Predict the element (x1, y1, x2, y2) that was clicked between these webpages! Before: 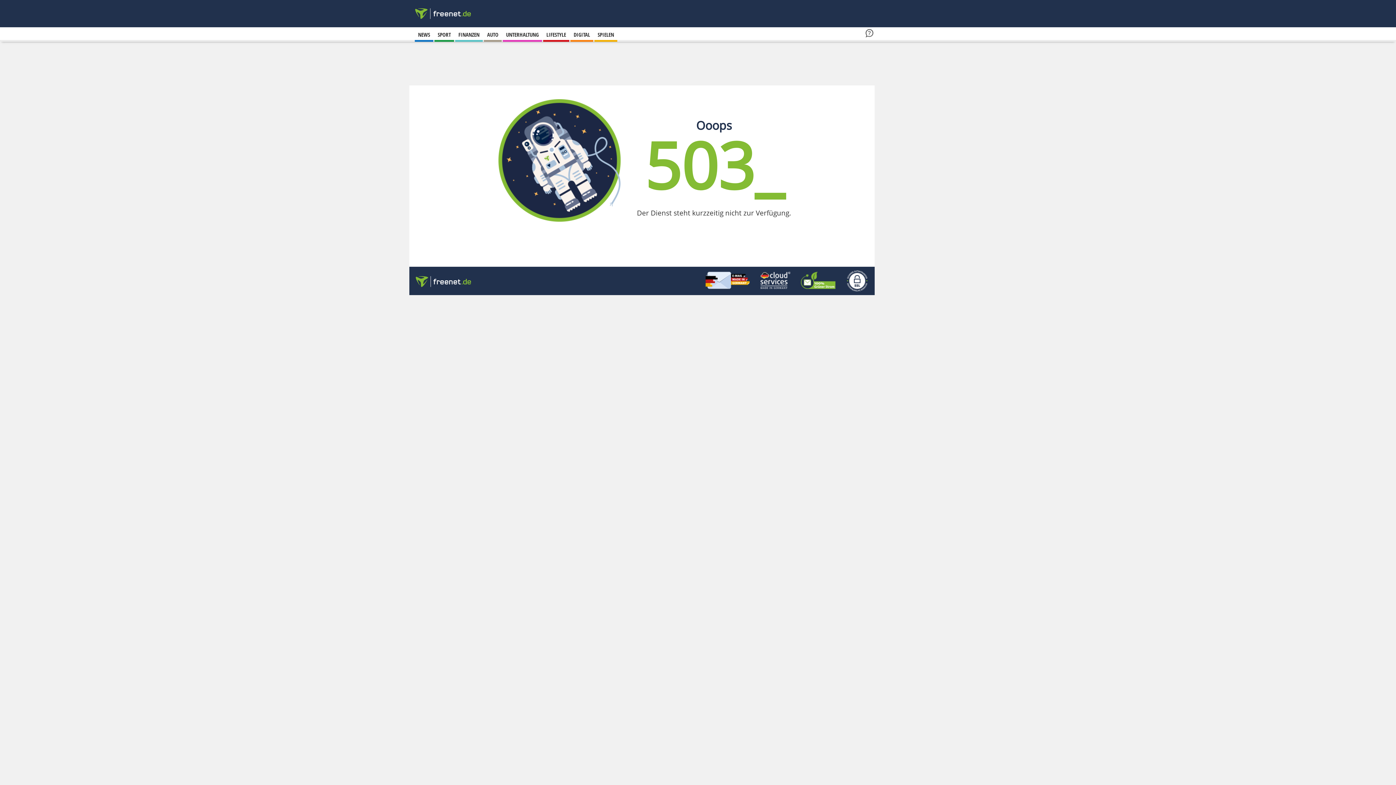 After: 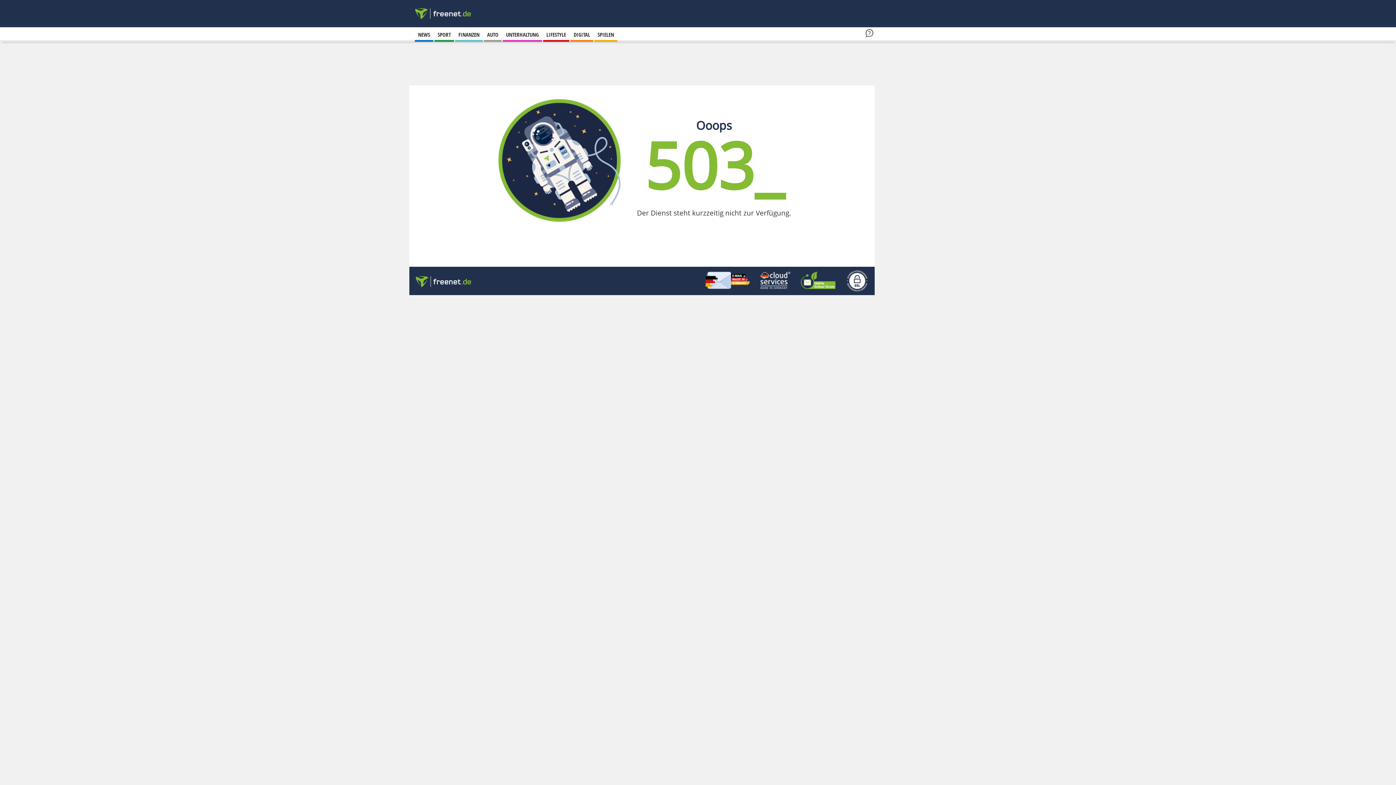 Action: label: NEWS bbox: (414, 29, 433, 40)